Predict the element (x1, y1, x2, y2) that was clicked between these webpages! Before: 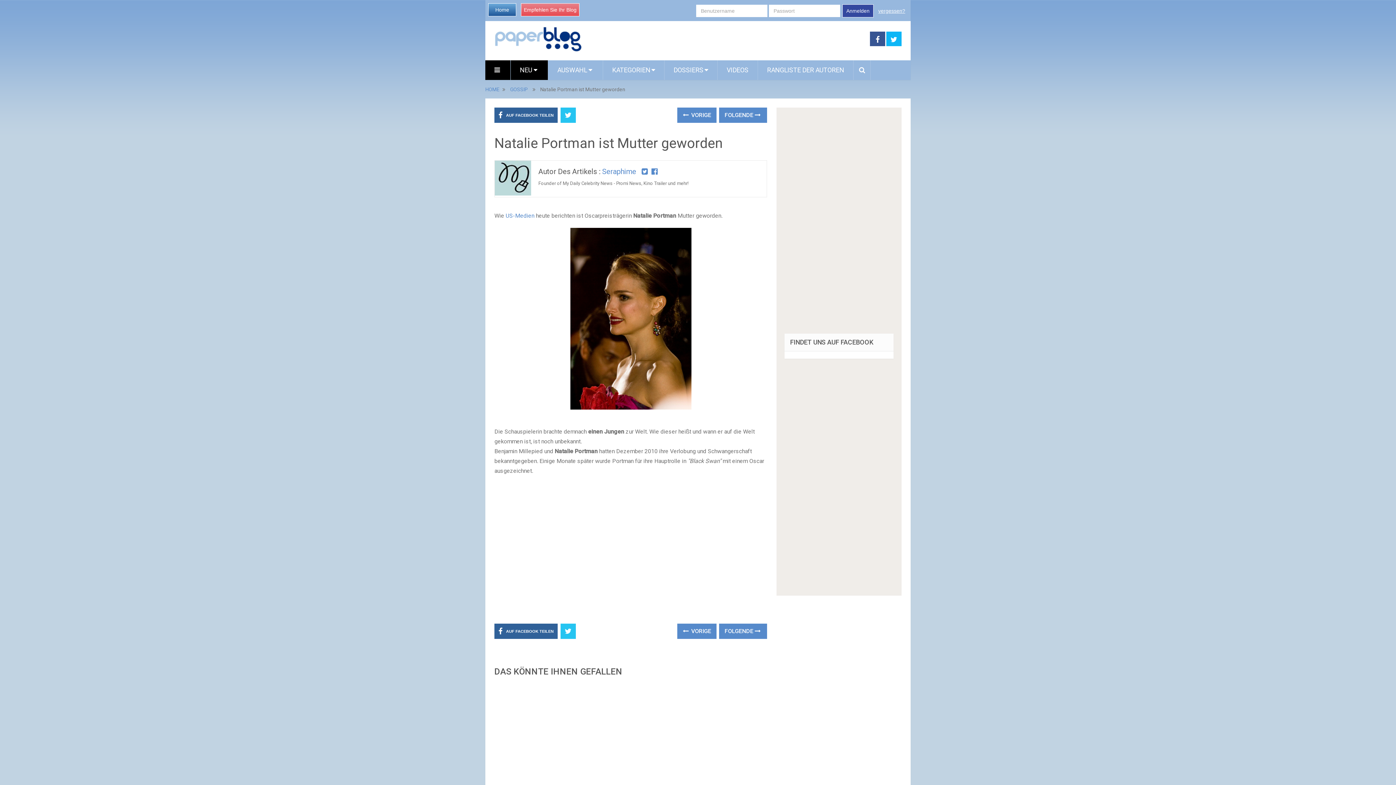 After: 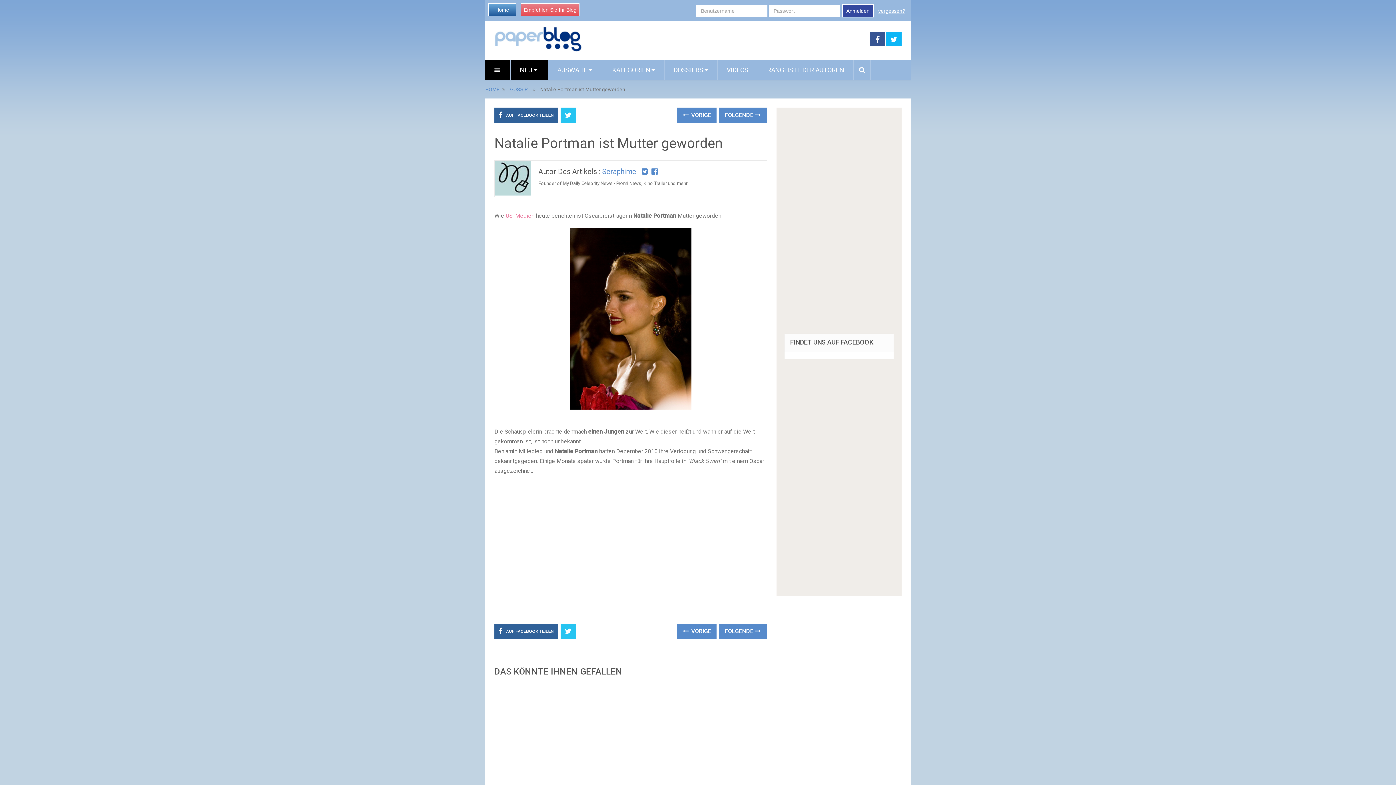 Action: label: US-Medien bbox: (505, 212, 534, 219)